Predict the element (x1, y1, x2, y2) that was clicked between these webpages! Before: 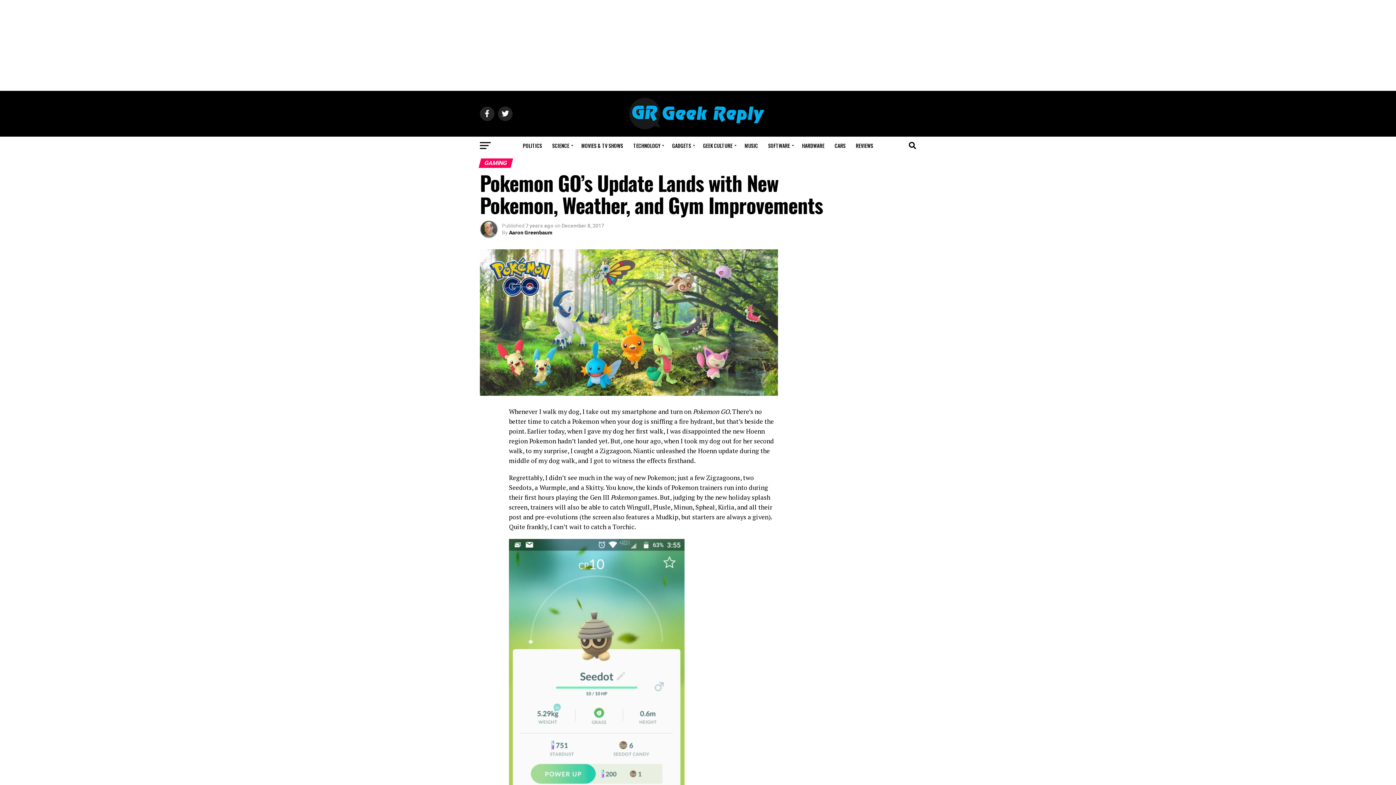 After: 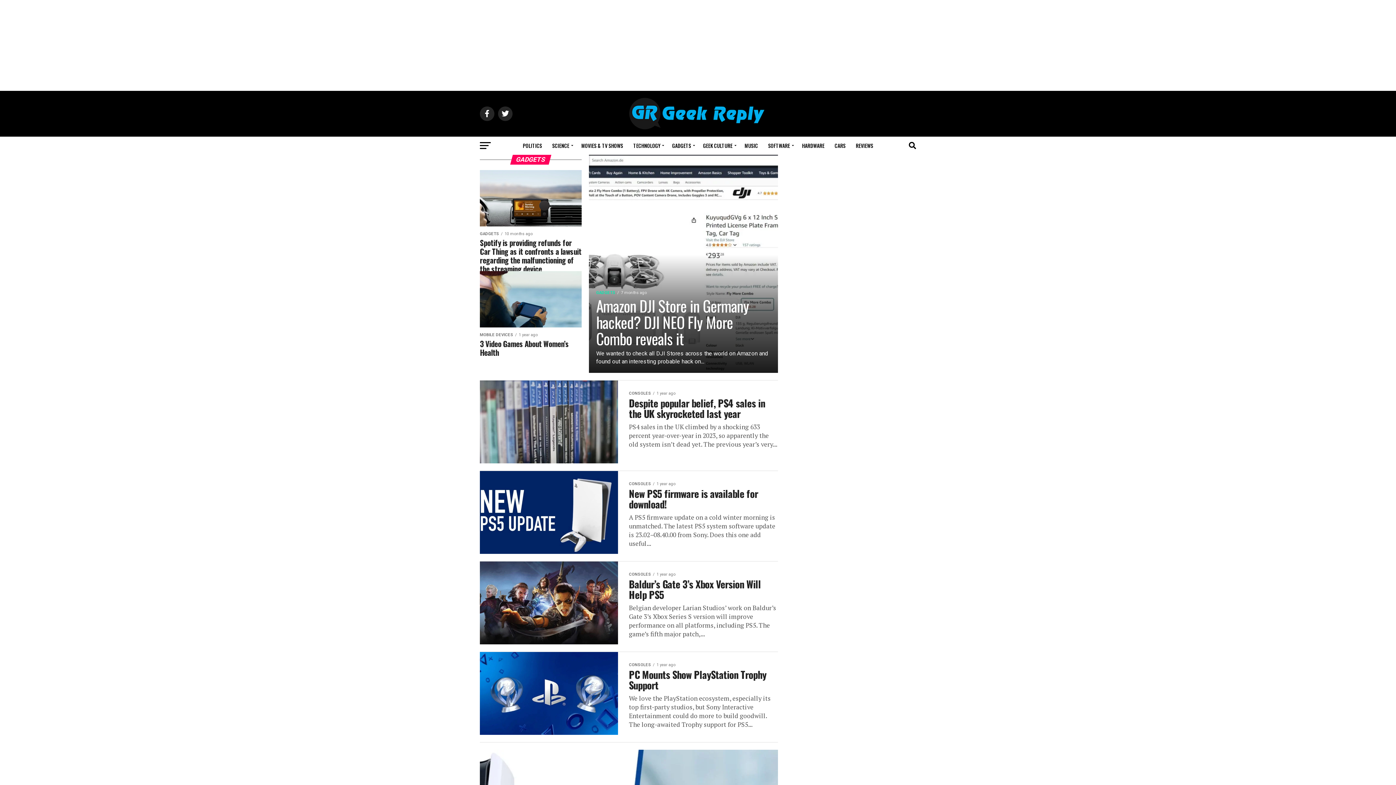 Action: bbox: (668, 136, 697, 154) label: GADGETS